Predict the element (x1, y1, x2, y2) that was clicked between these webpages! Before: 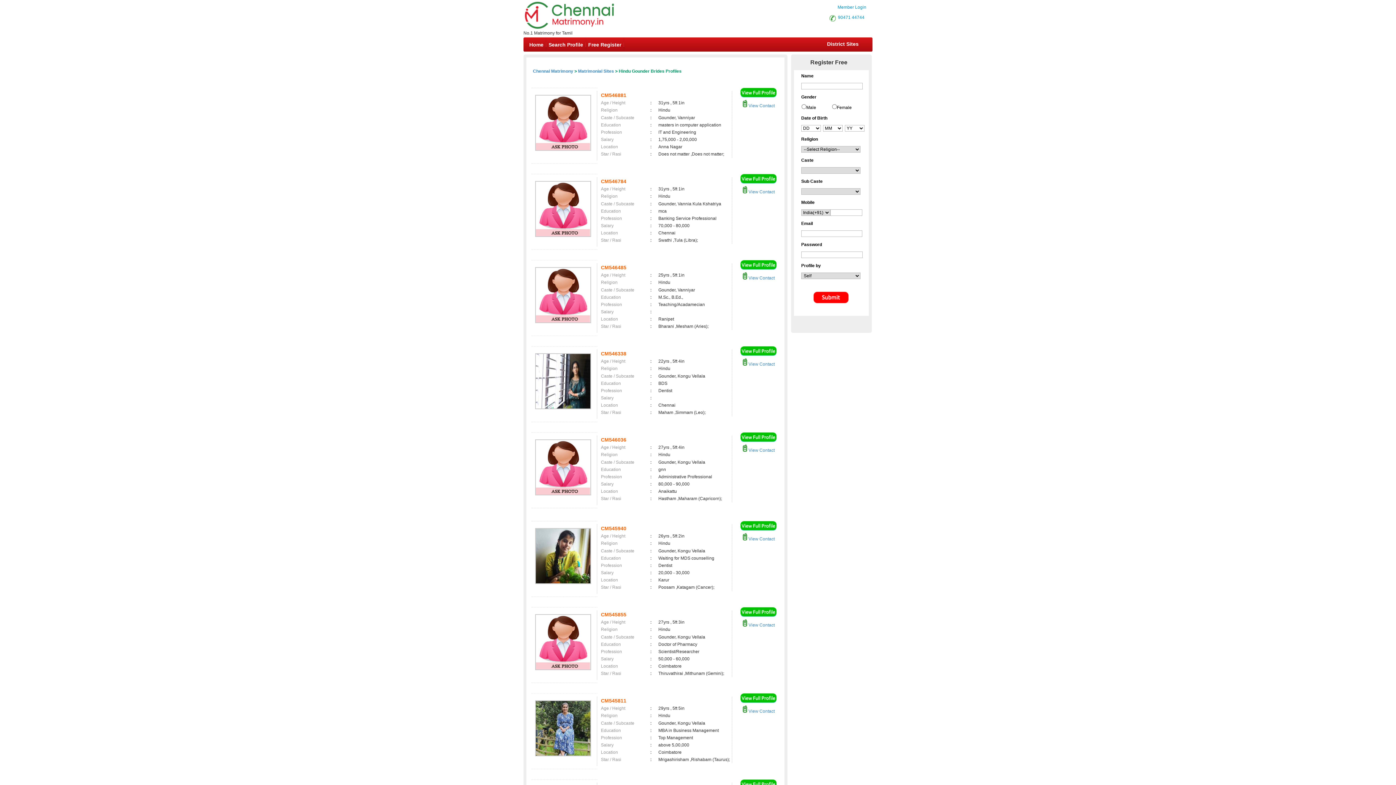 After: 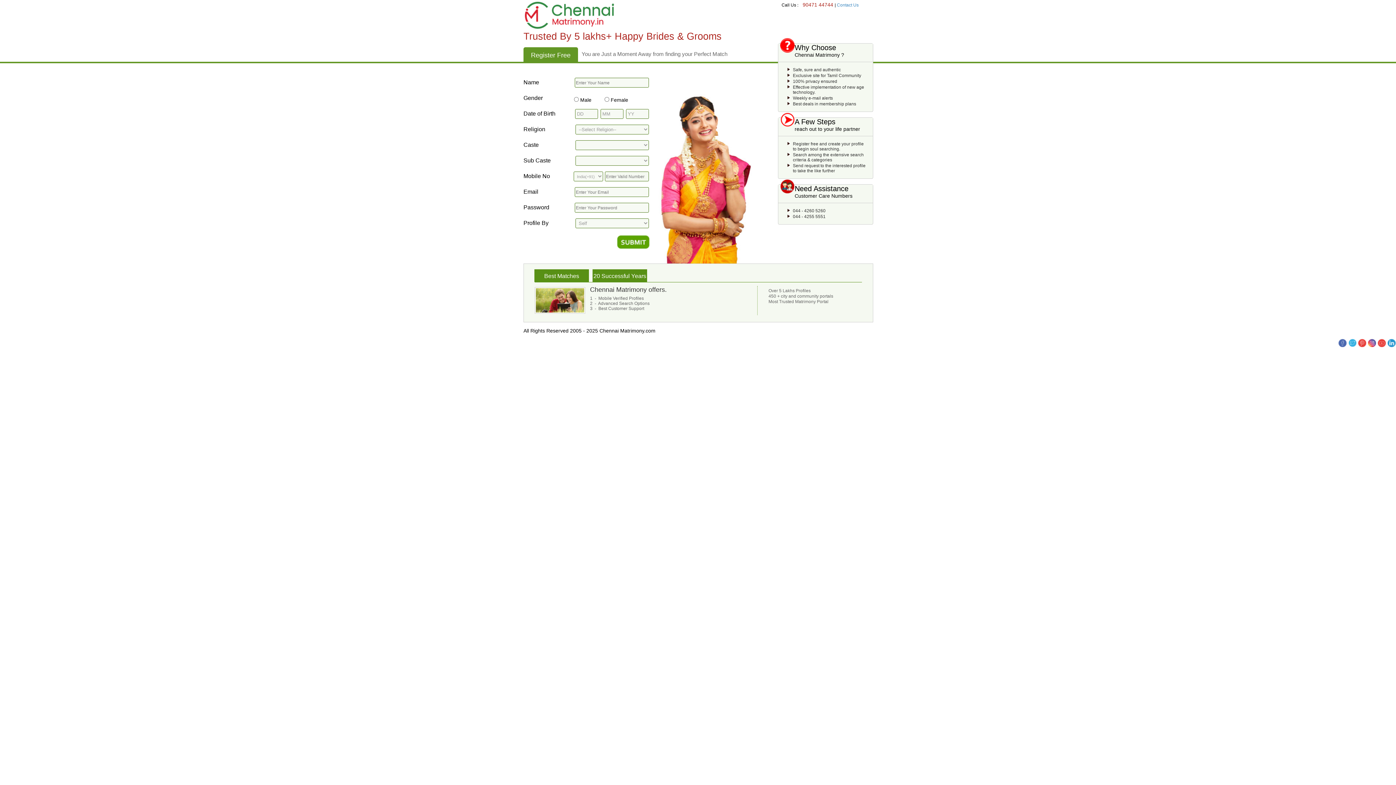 Action: bbox: (740, 180, 776, 185)